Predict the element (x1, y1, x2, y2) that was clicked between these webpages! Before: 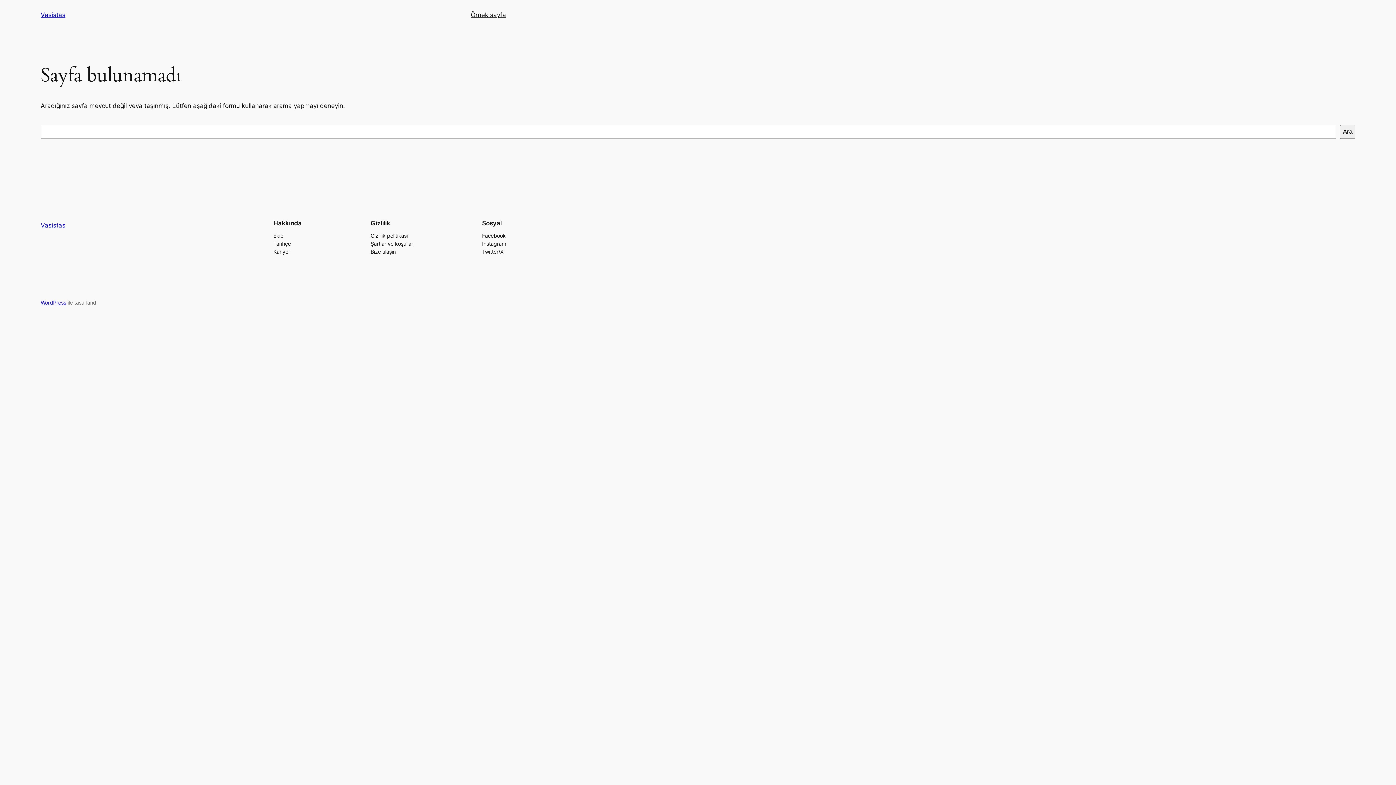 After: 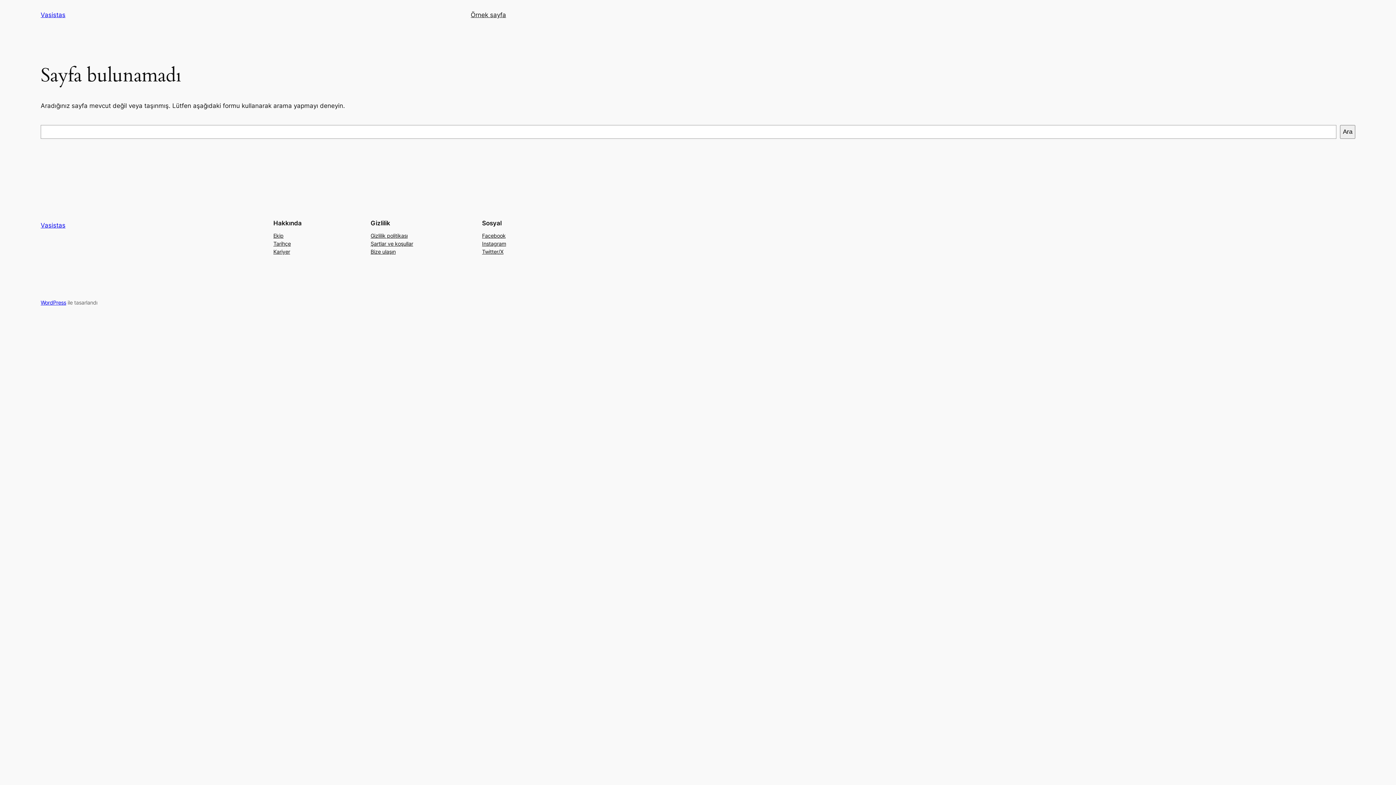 Action: bbox: (482, 231, 505, 239) label: Facebook